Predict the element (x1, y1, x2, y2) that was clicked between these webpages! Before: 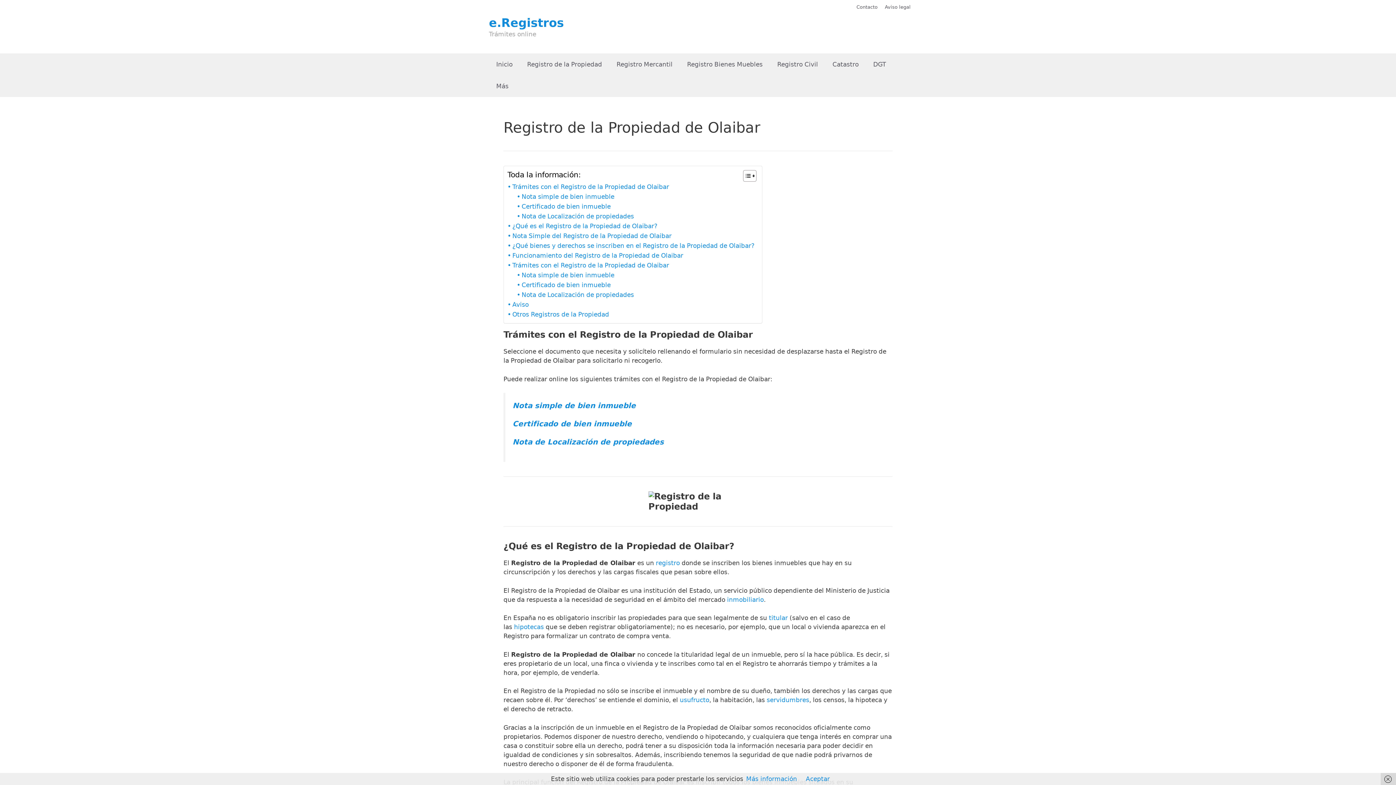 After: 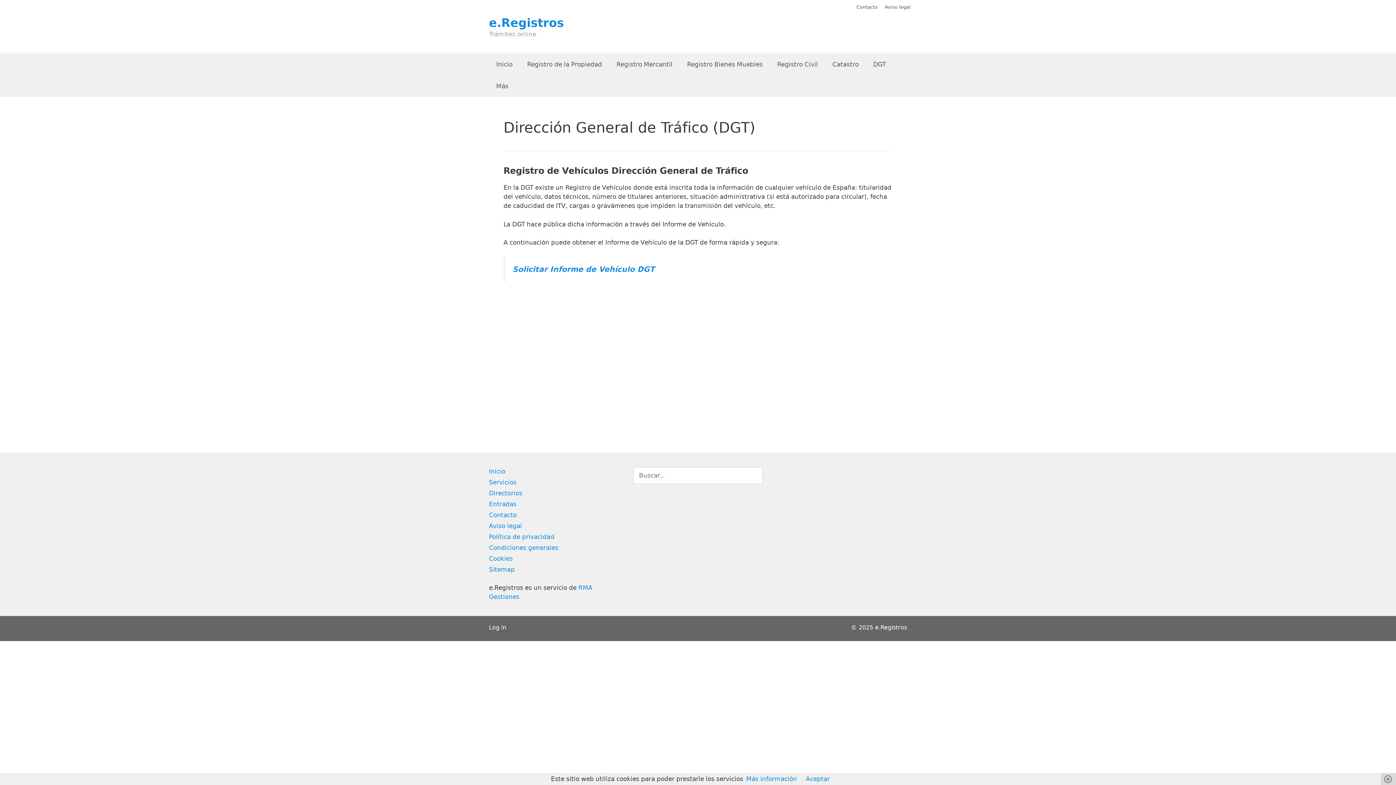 Action: label: DGT bbox: (866, 53, 893, 75)